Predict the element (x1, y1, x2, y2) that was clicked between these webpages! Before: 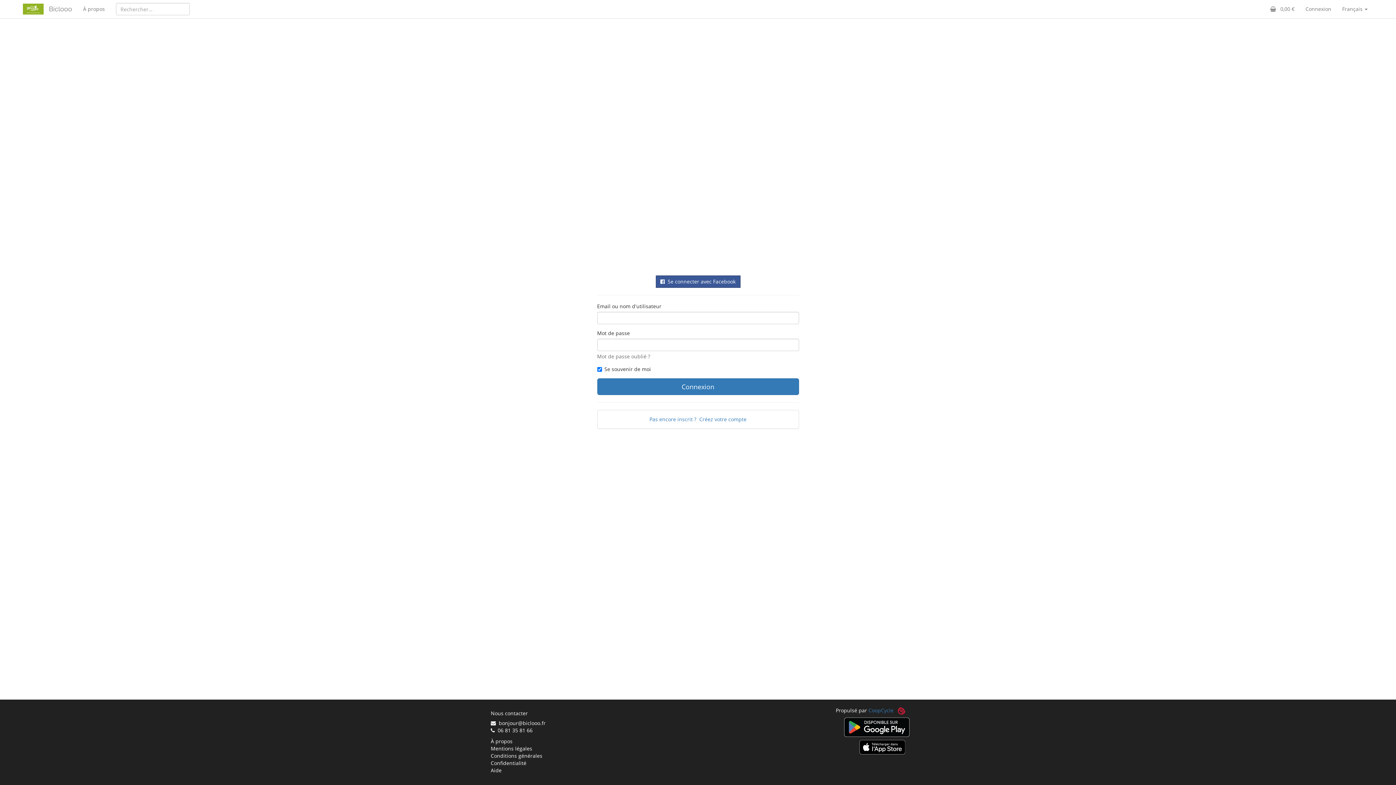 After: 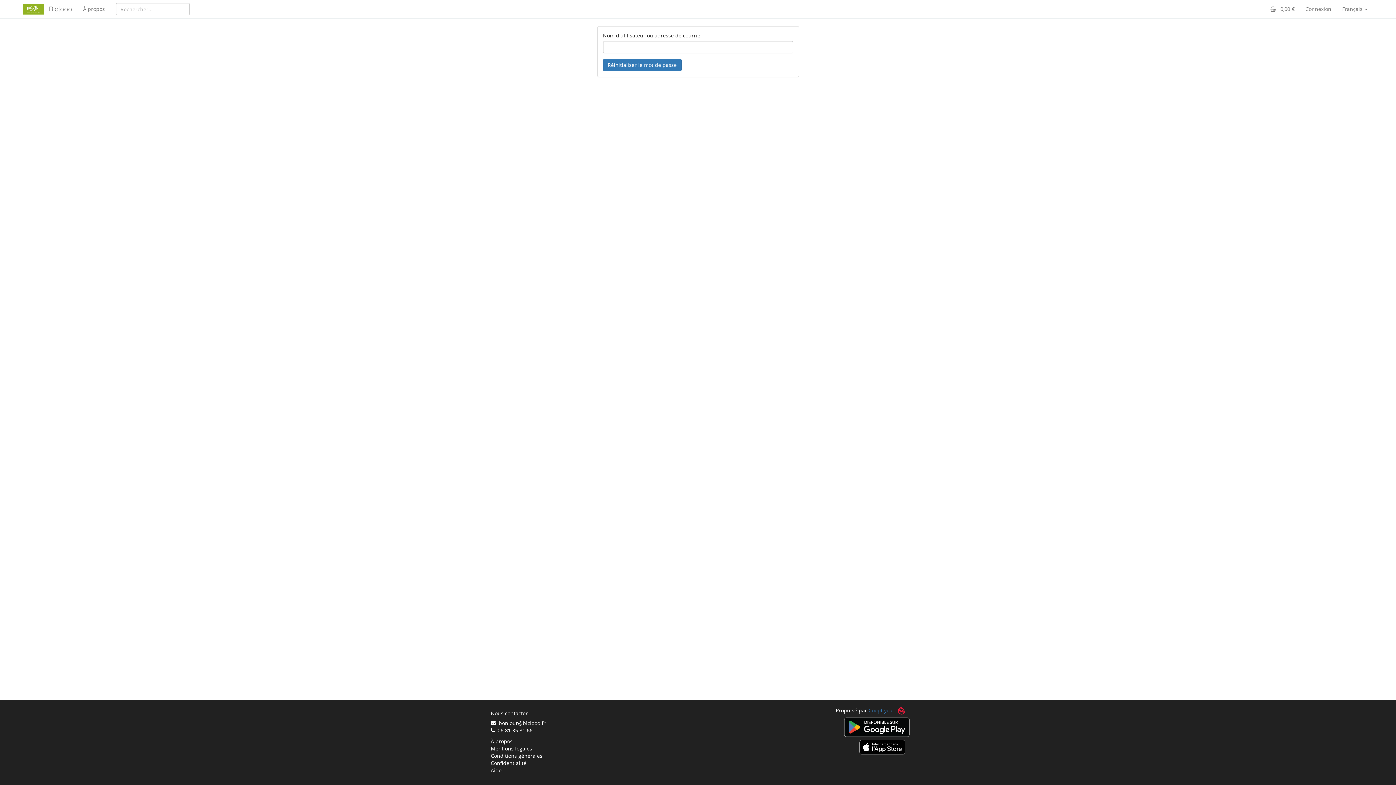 Action: bbox: (597, 352, 799, 360) label: Mot de passe oublié ?